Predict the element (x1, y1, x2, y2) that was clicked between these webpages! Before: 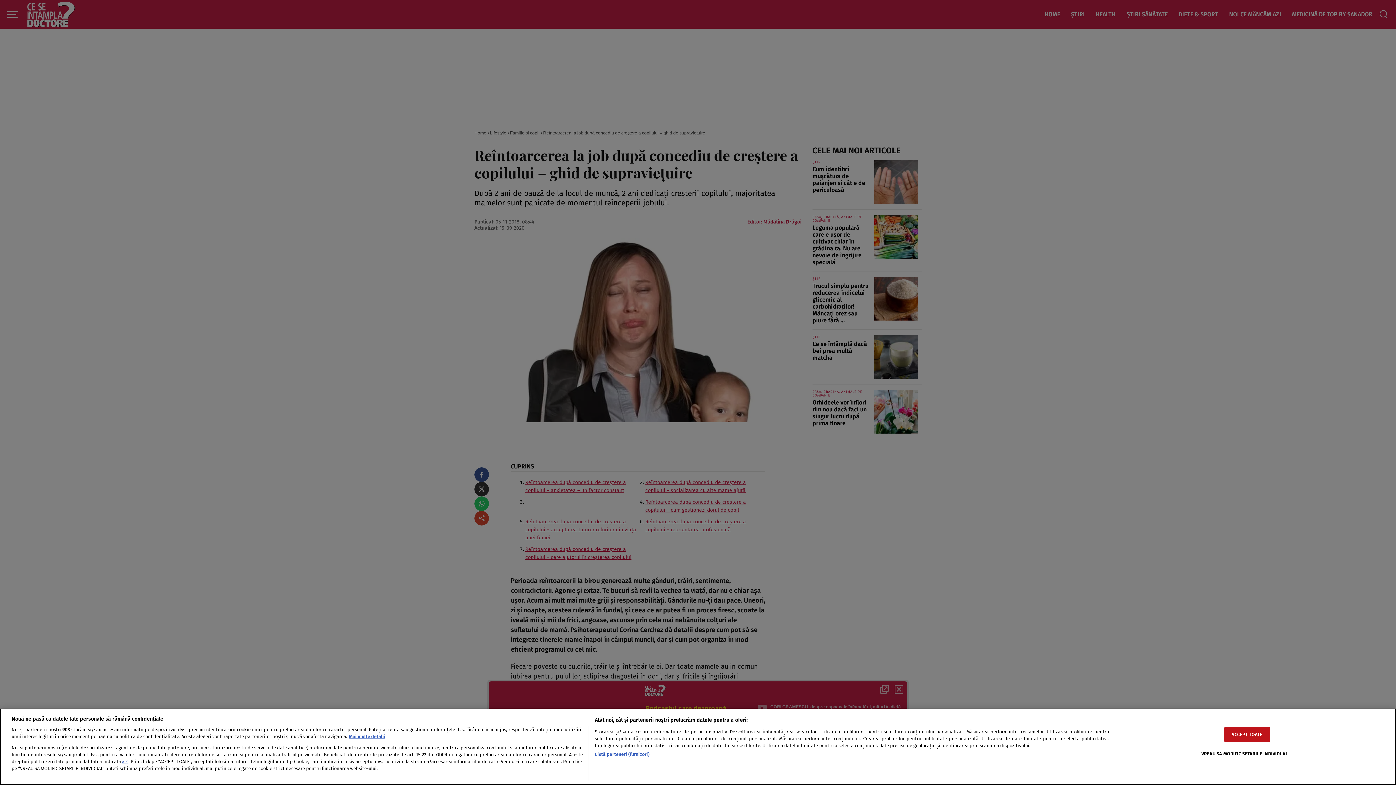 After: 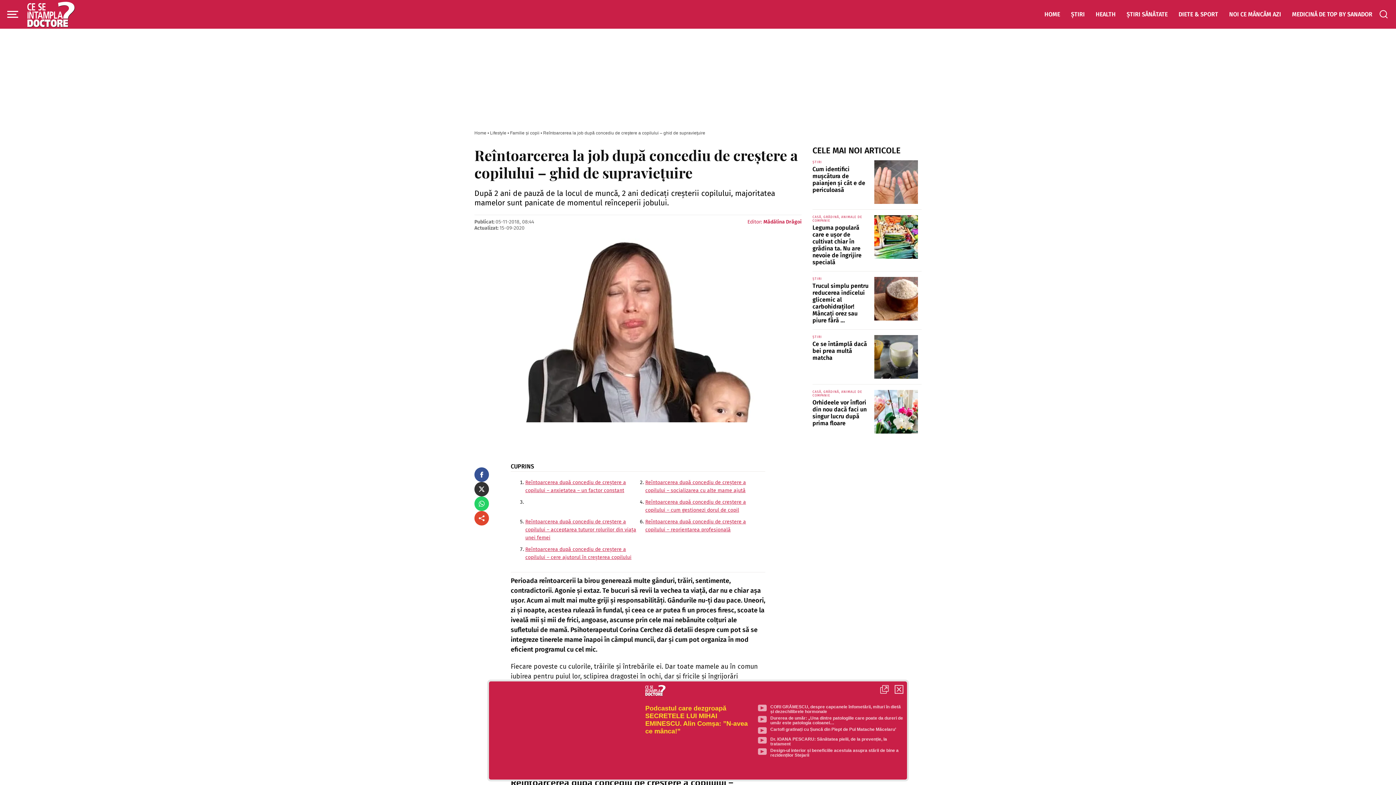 Action: bbox: (1224, 727, 1270, 742) label: ACCEPT TOATE